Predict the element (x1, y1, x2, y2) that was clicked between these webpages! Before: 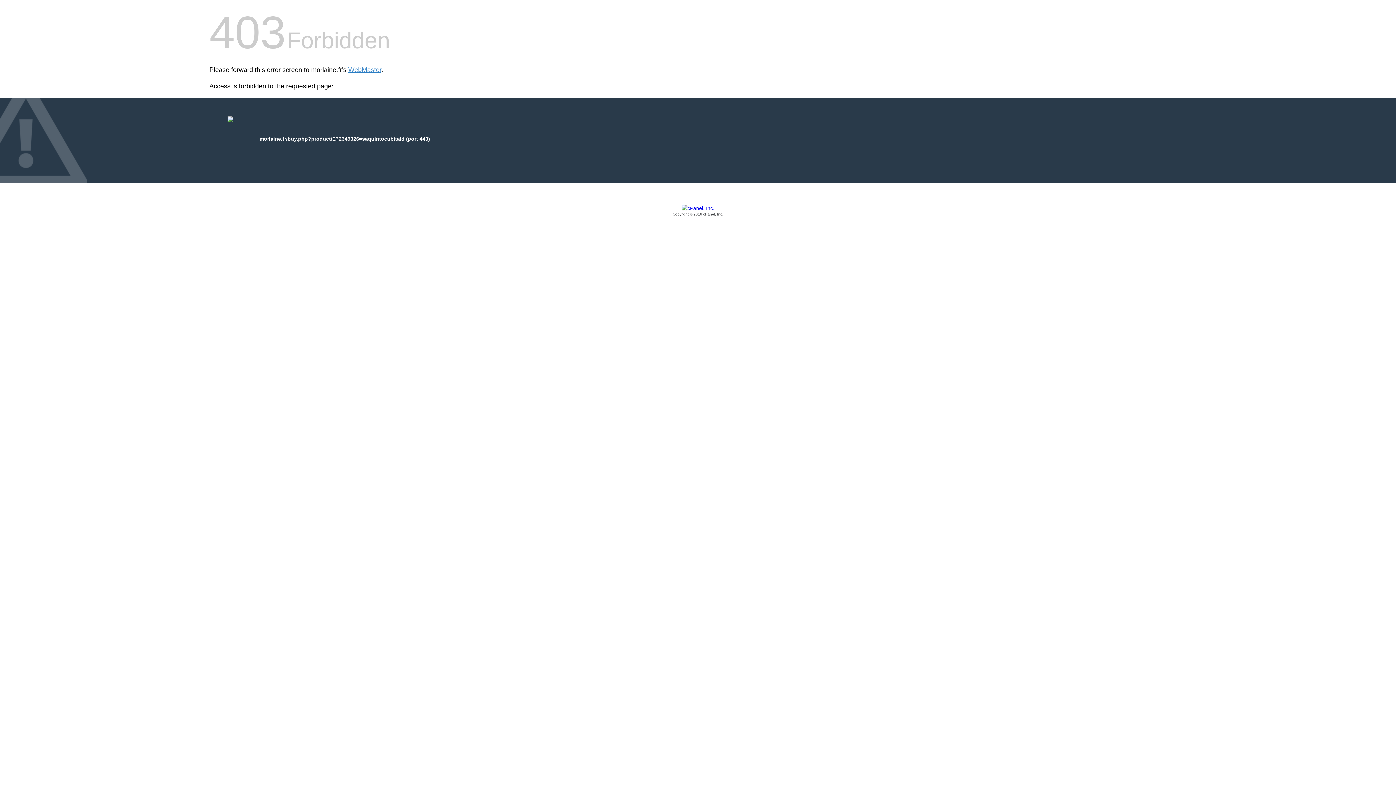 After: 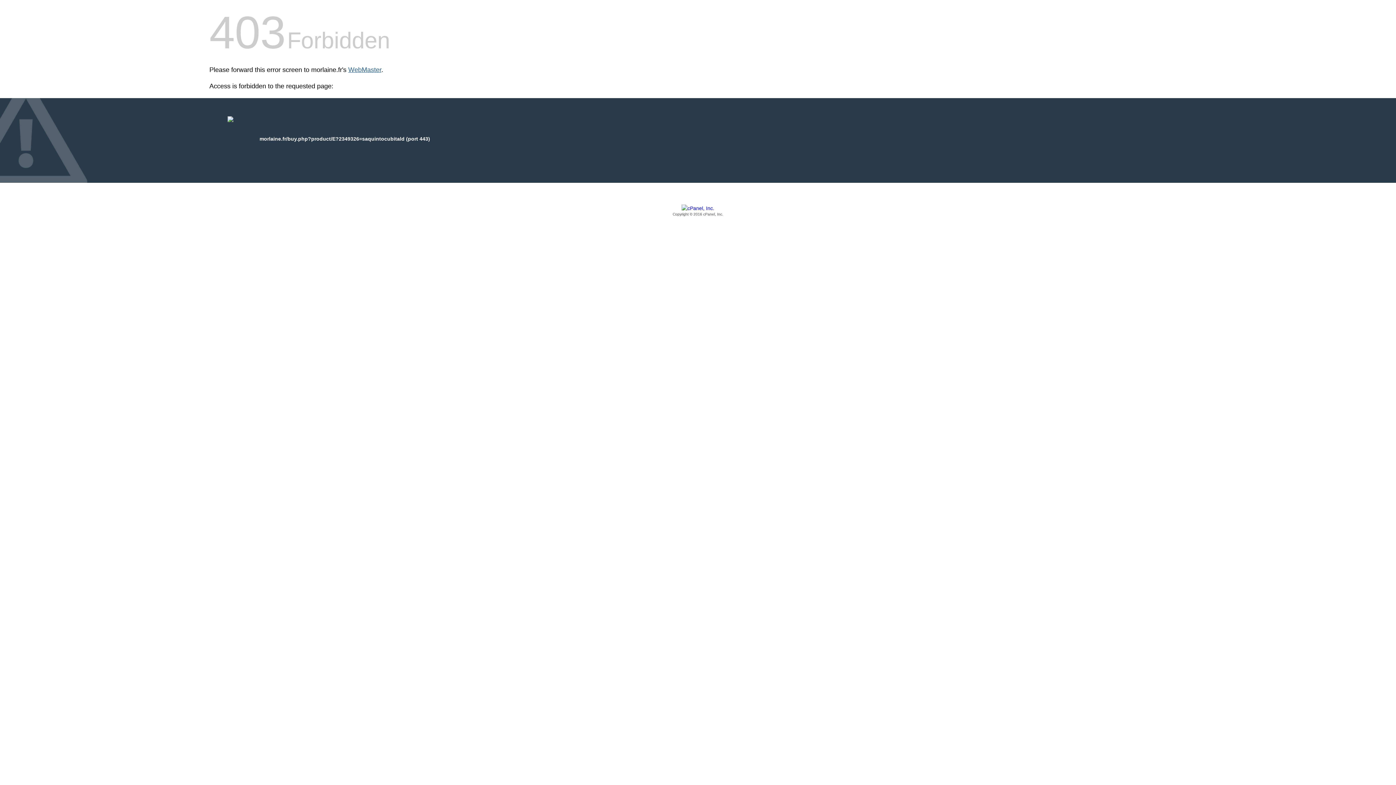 Action: label: WebMaster bbox: (348, 66, 381, 73)